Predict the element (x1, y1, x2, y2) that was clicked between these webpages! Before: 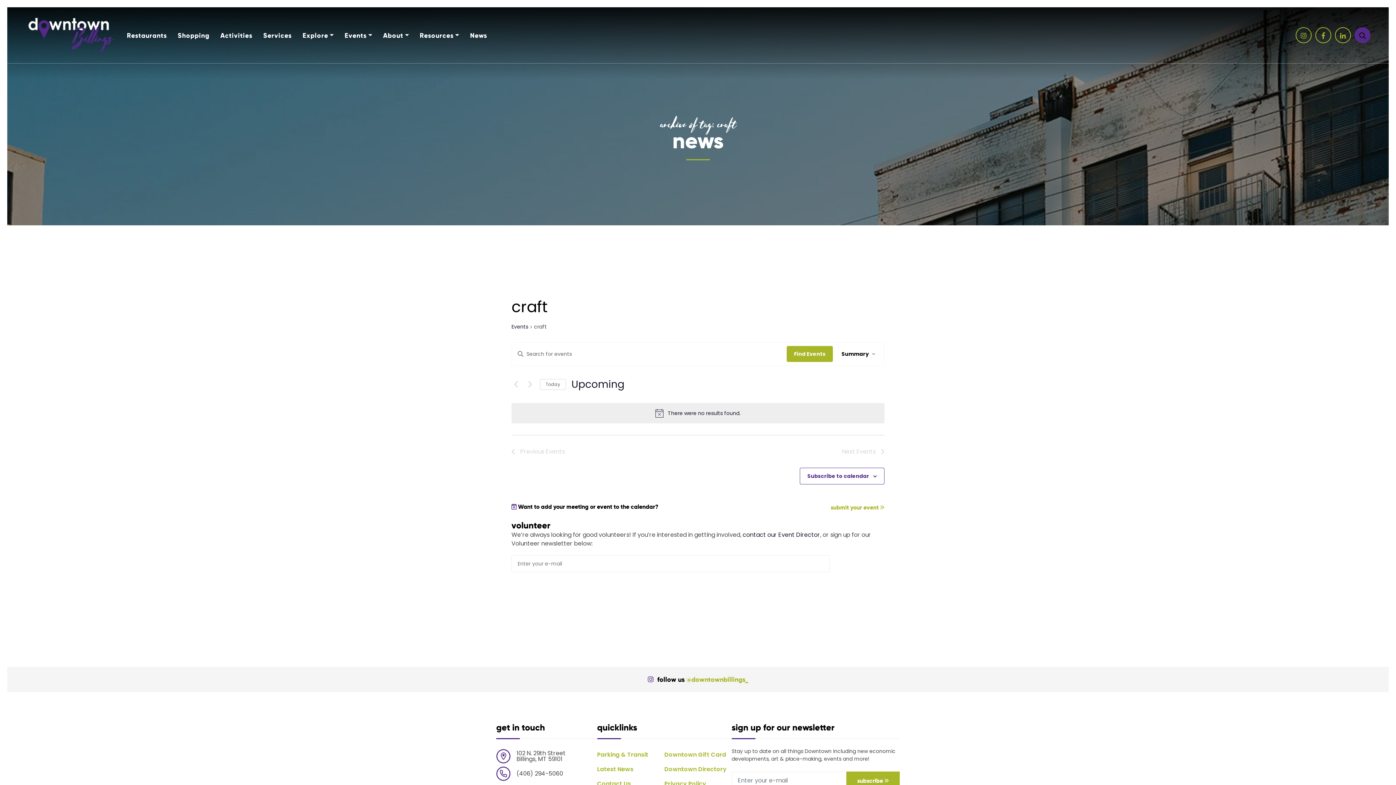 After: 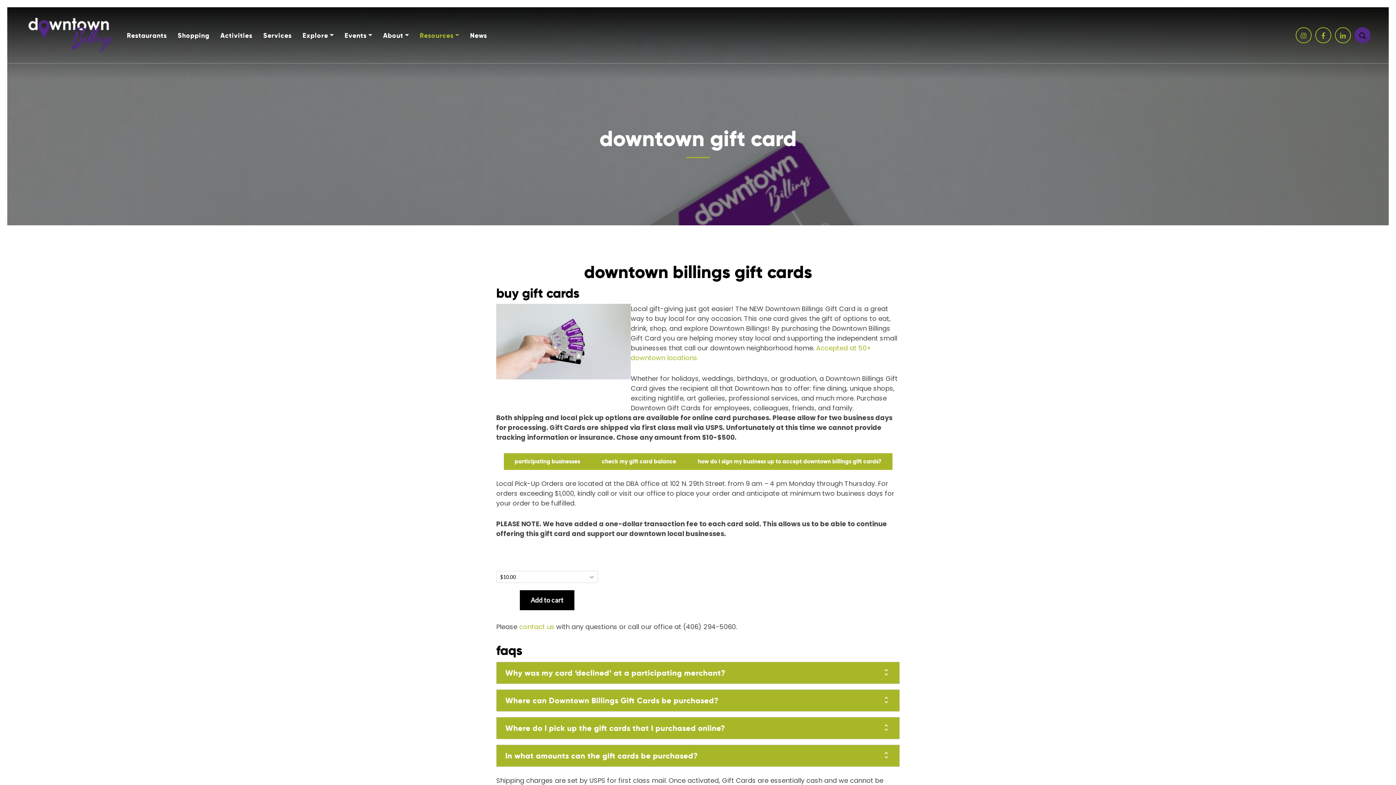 Action: bbox: (664, 748, 731, 762) label: Downtown Gift Card